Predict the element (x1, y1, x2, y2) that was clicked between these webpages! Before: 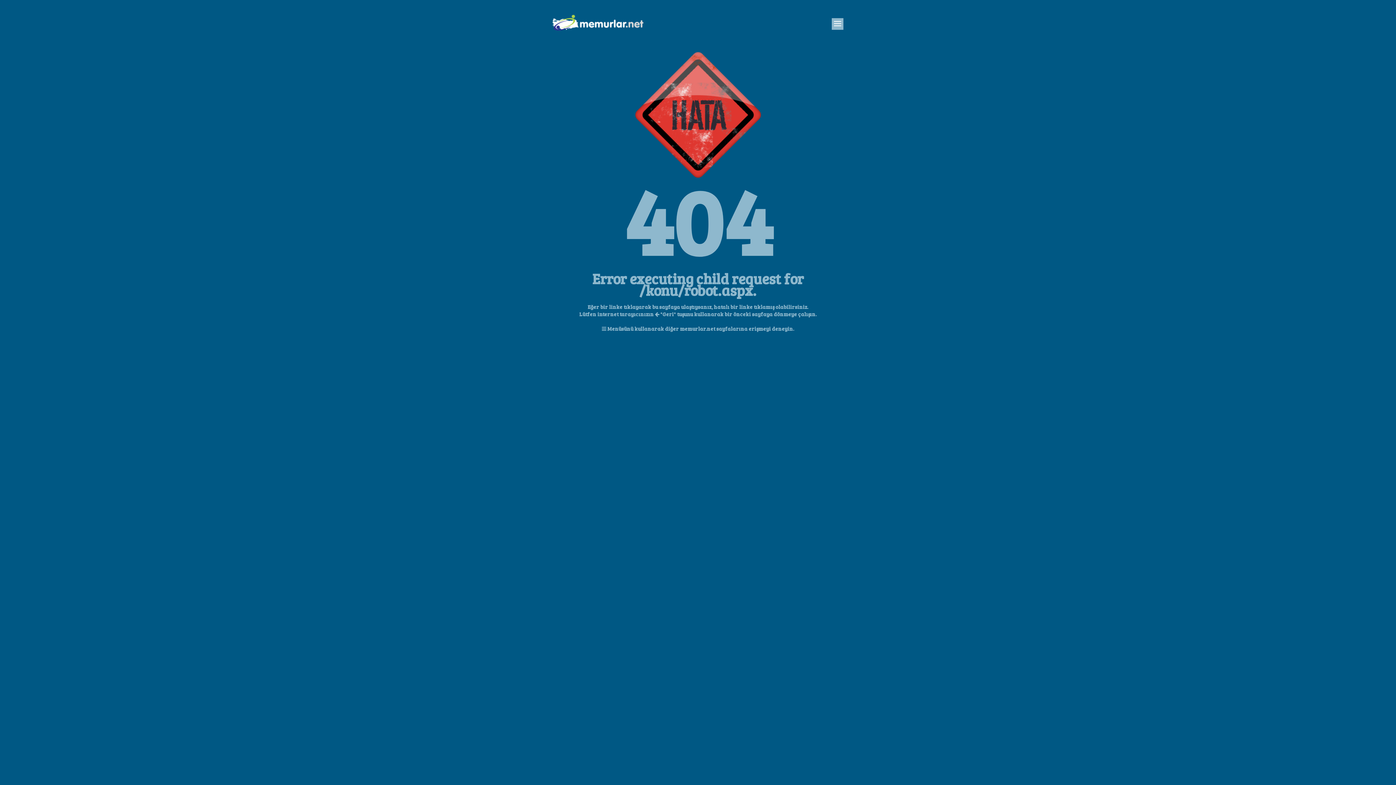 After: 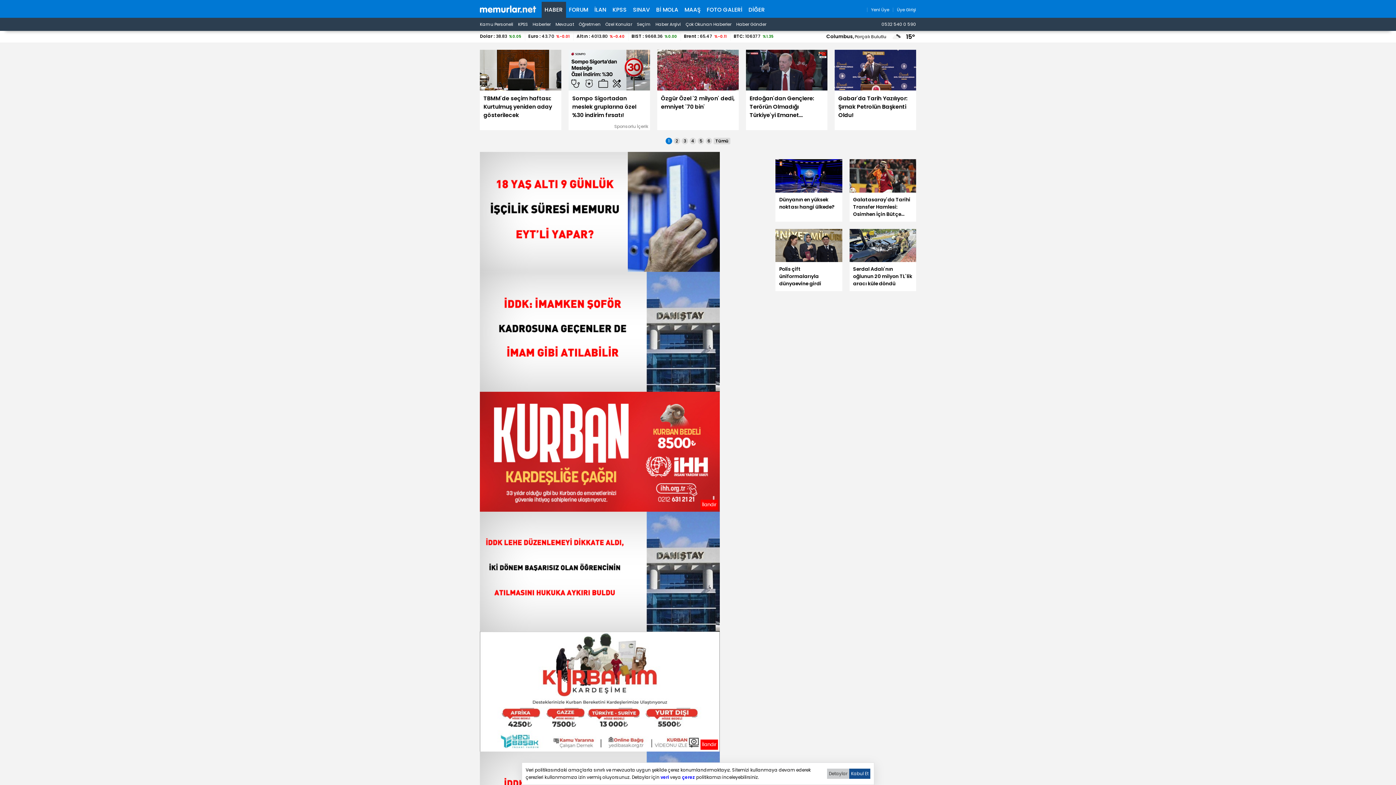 Action: bbox: (552, 33, 643, 40)